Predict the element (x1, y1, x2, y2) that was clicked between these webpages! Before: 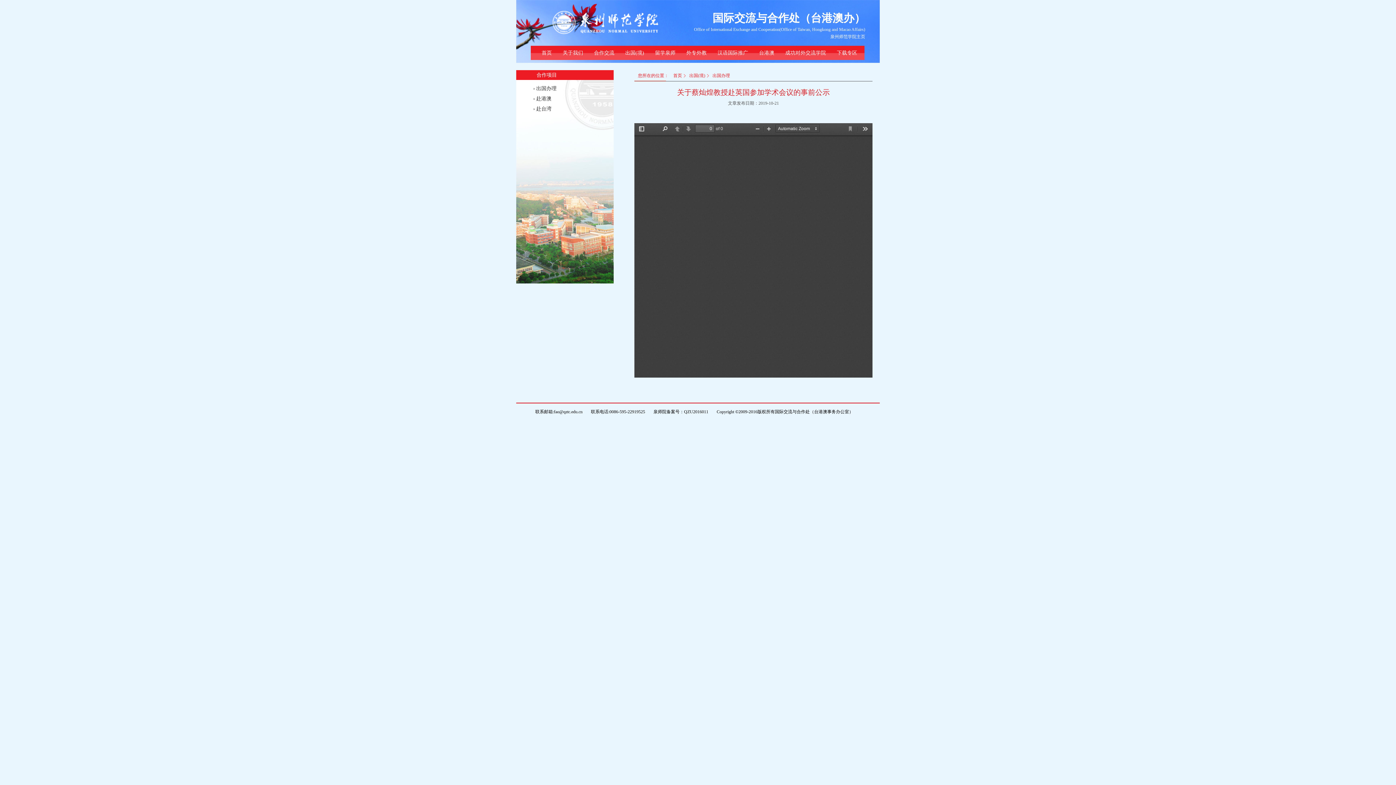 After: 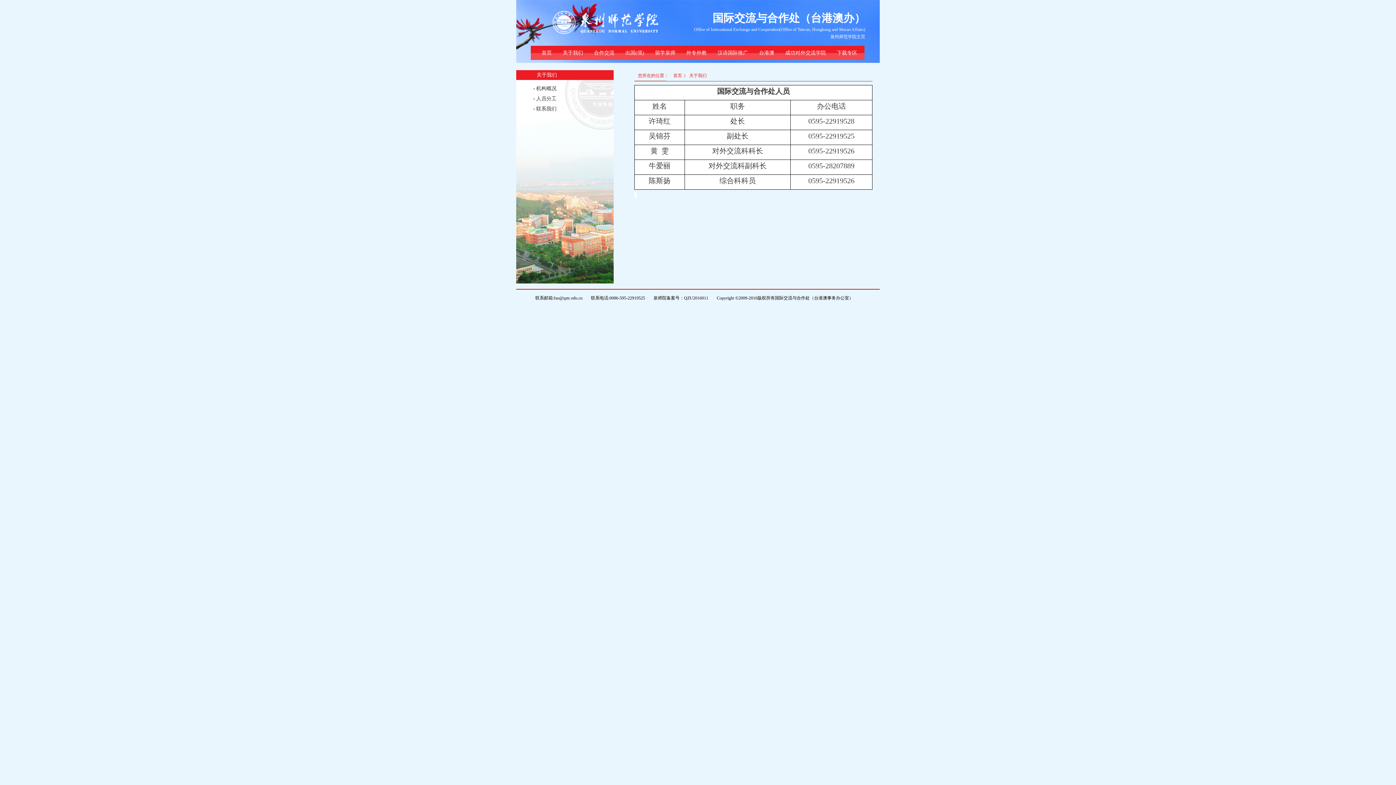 Action: bbox: (559, 45, 586, 60) label: 关于我们